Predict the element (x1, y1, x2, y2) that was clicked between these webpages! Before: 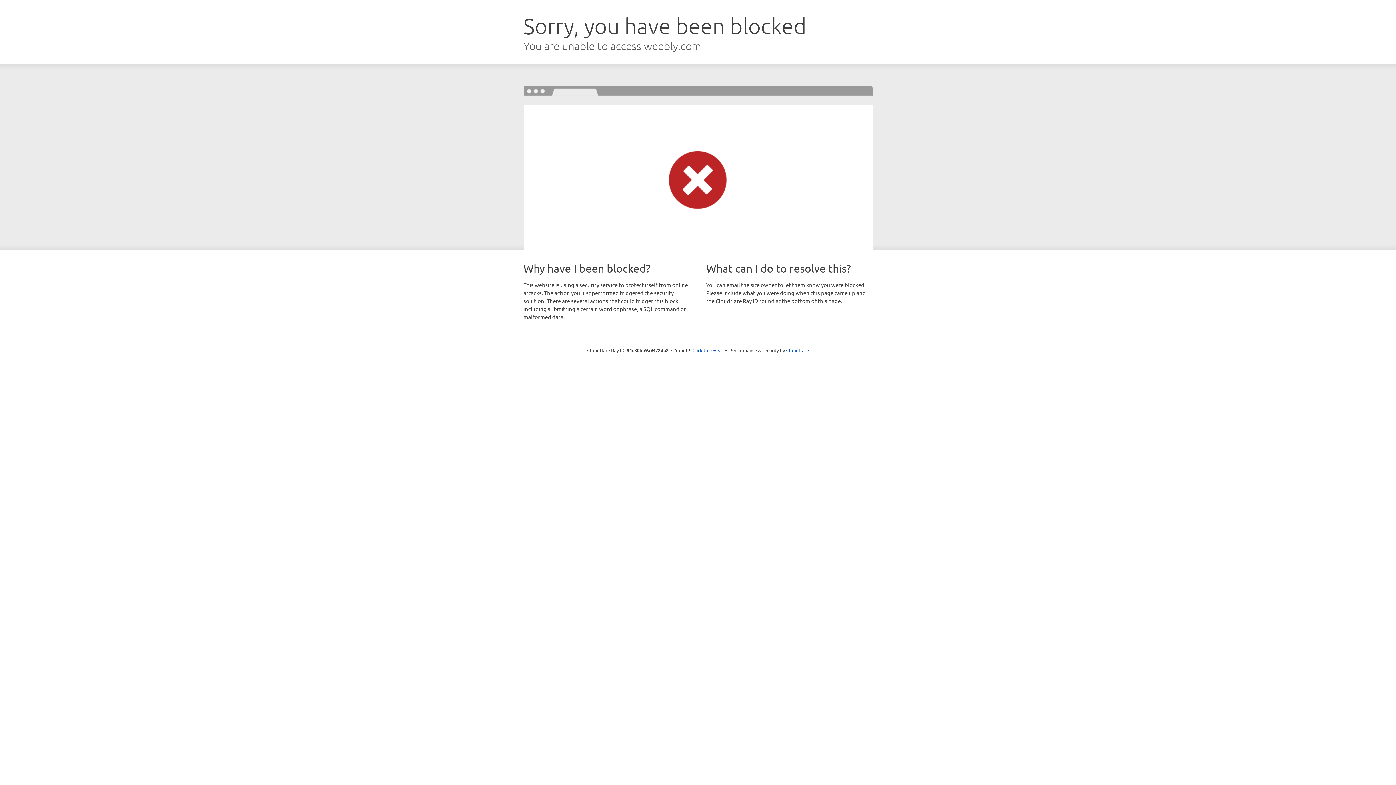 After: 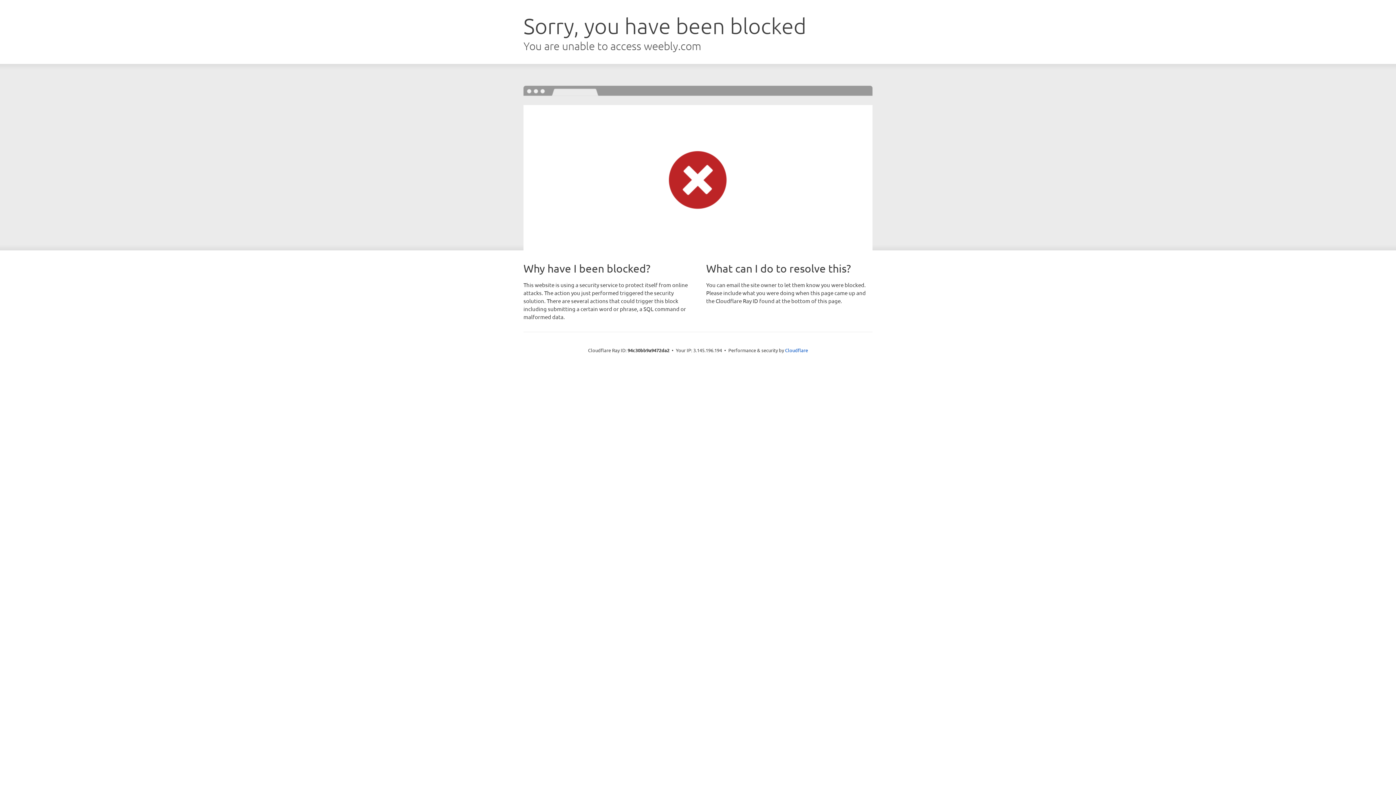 Action: label: Click to reveal bbox: (692, 346, 723, 353)